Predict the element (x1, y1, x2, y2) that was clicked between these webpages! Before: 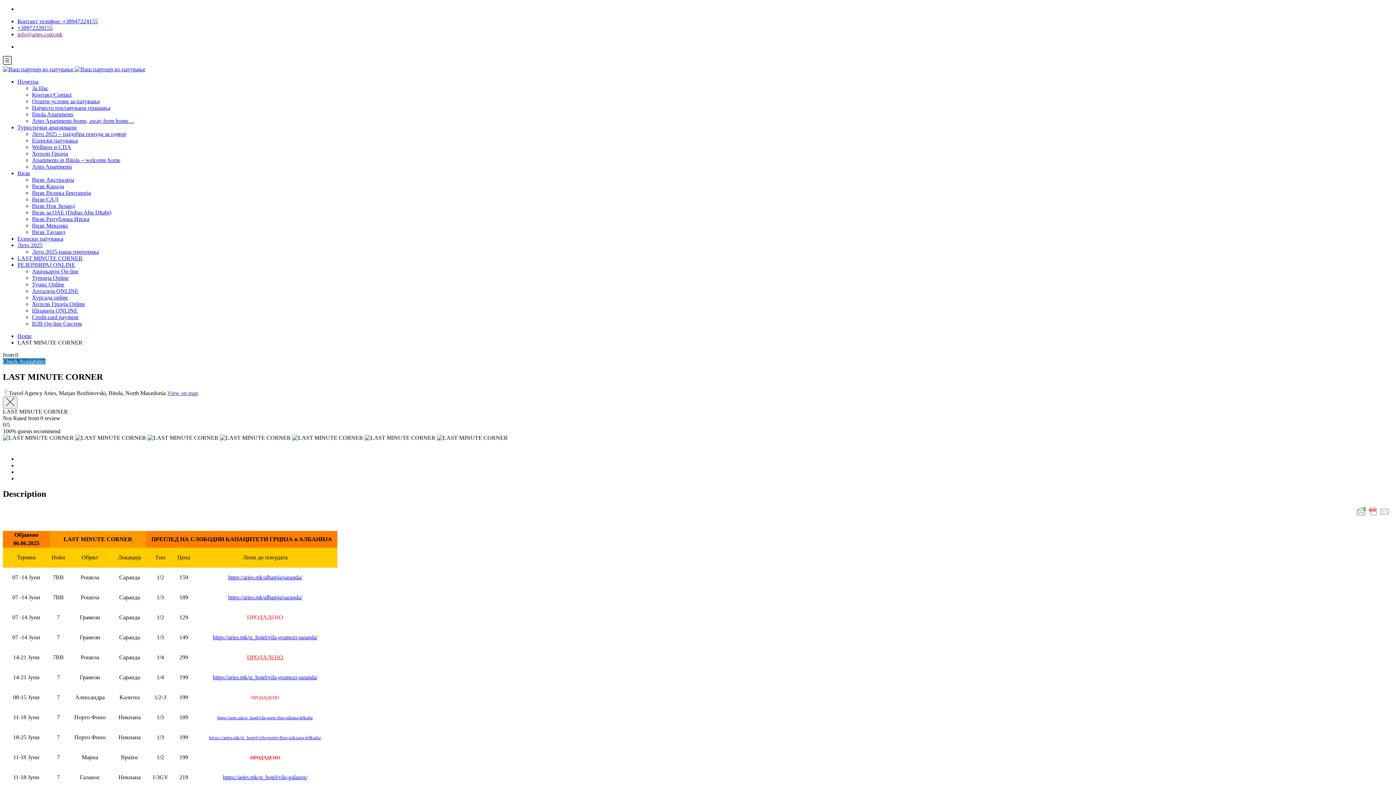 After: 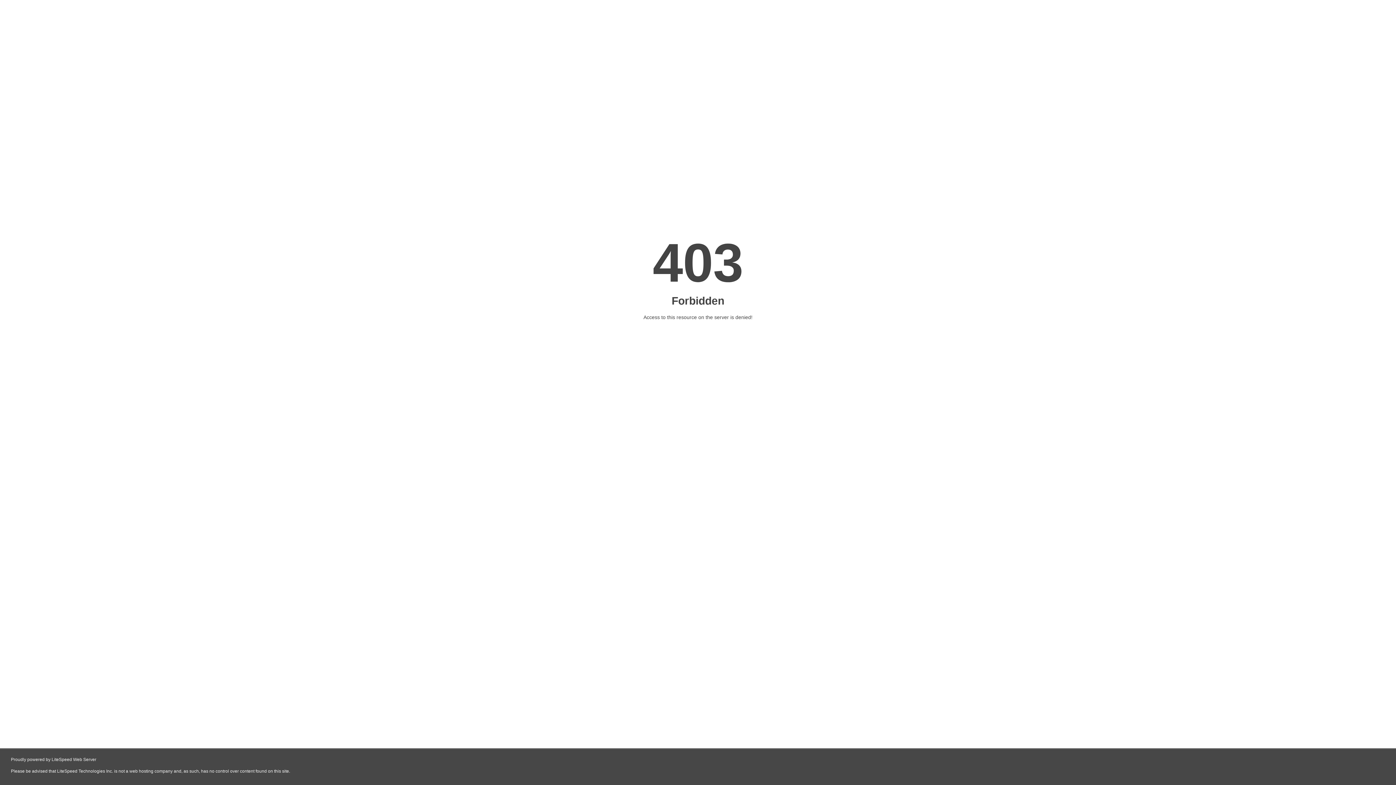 Action: bbox: (32, 229, 65, 235) label: Визи Тајланд